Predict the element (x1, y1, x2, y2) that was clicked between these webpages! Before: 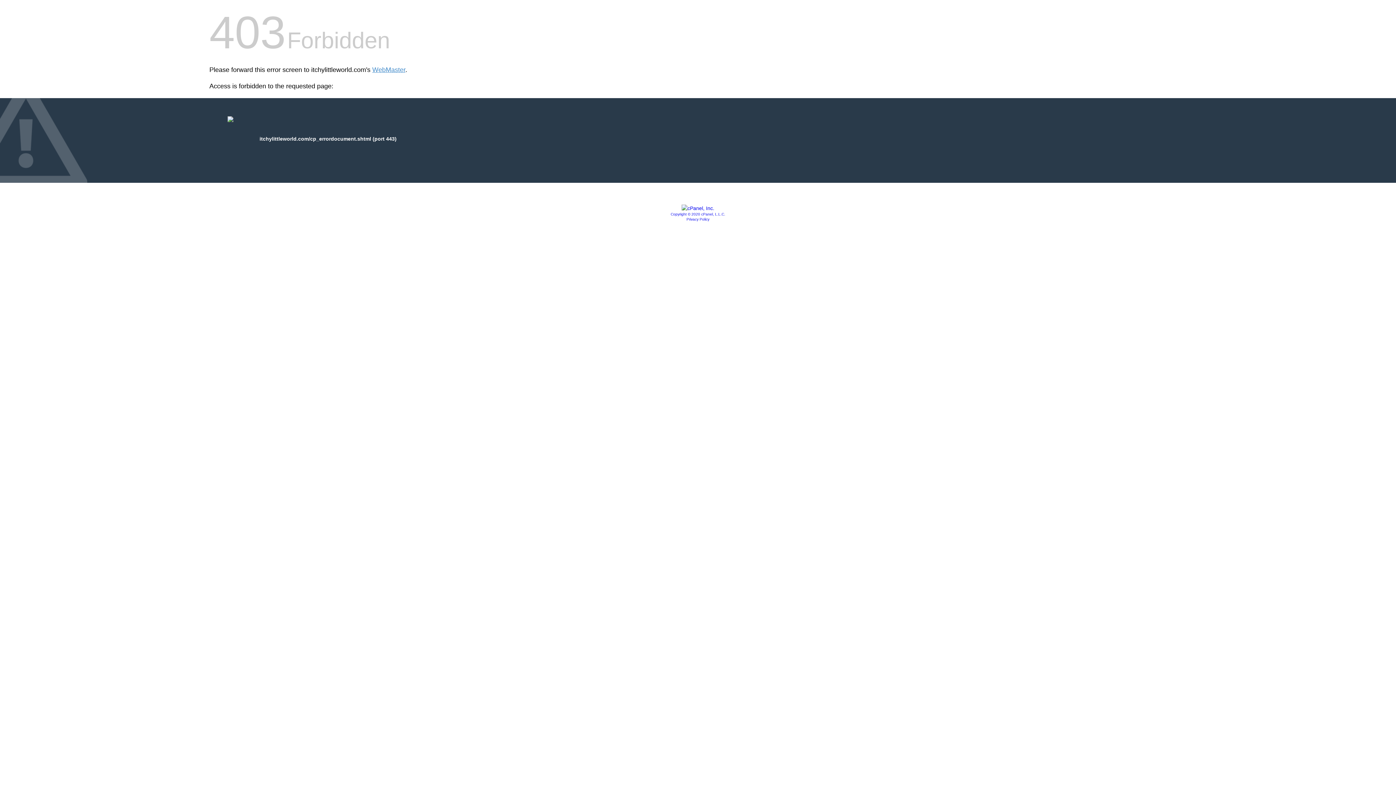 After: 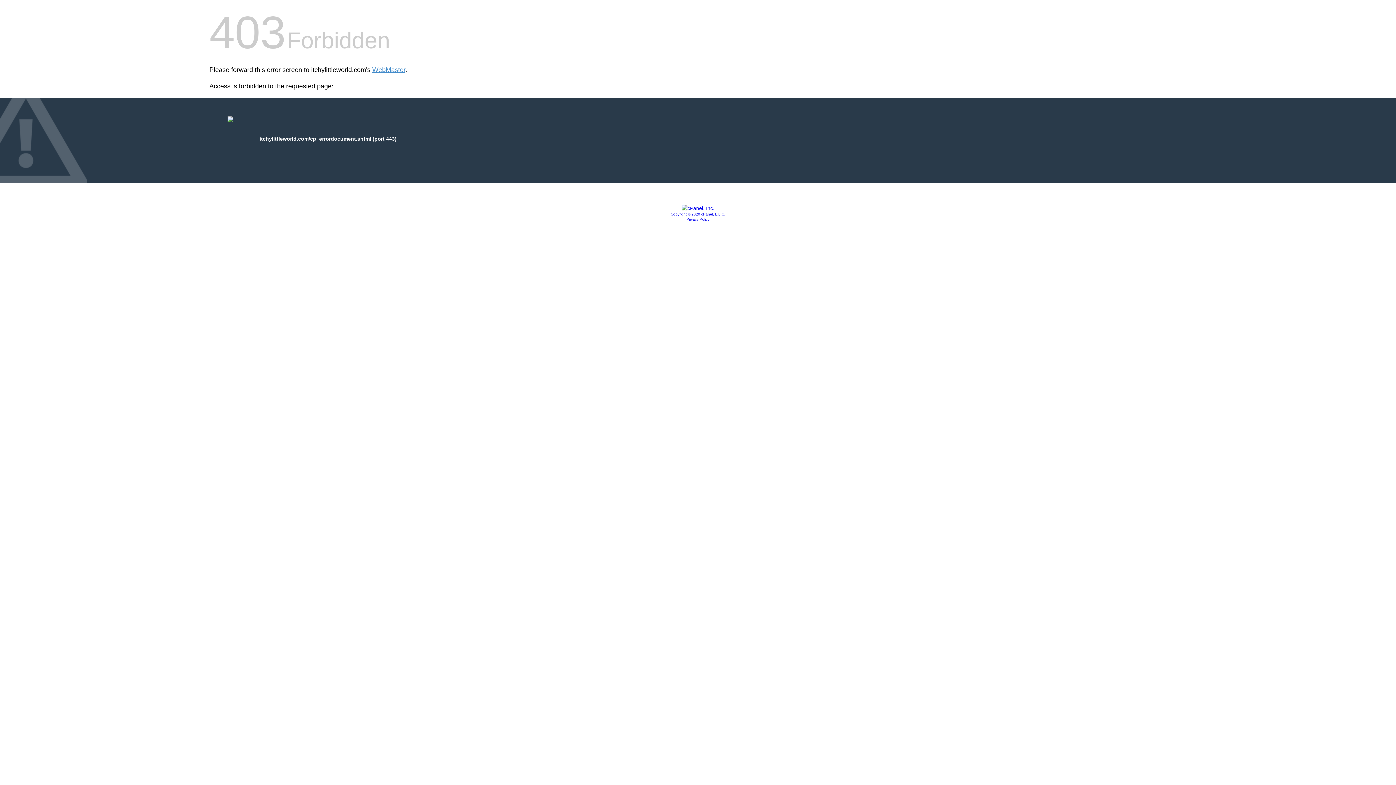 Action: label: Privacy Policy bbox: (686, 217, 709, 221)